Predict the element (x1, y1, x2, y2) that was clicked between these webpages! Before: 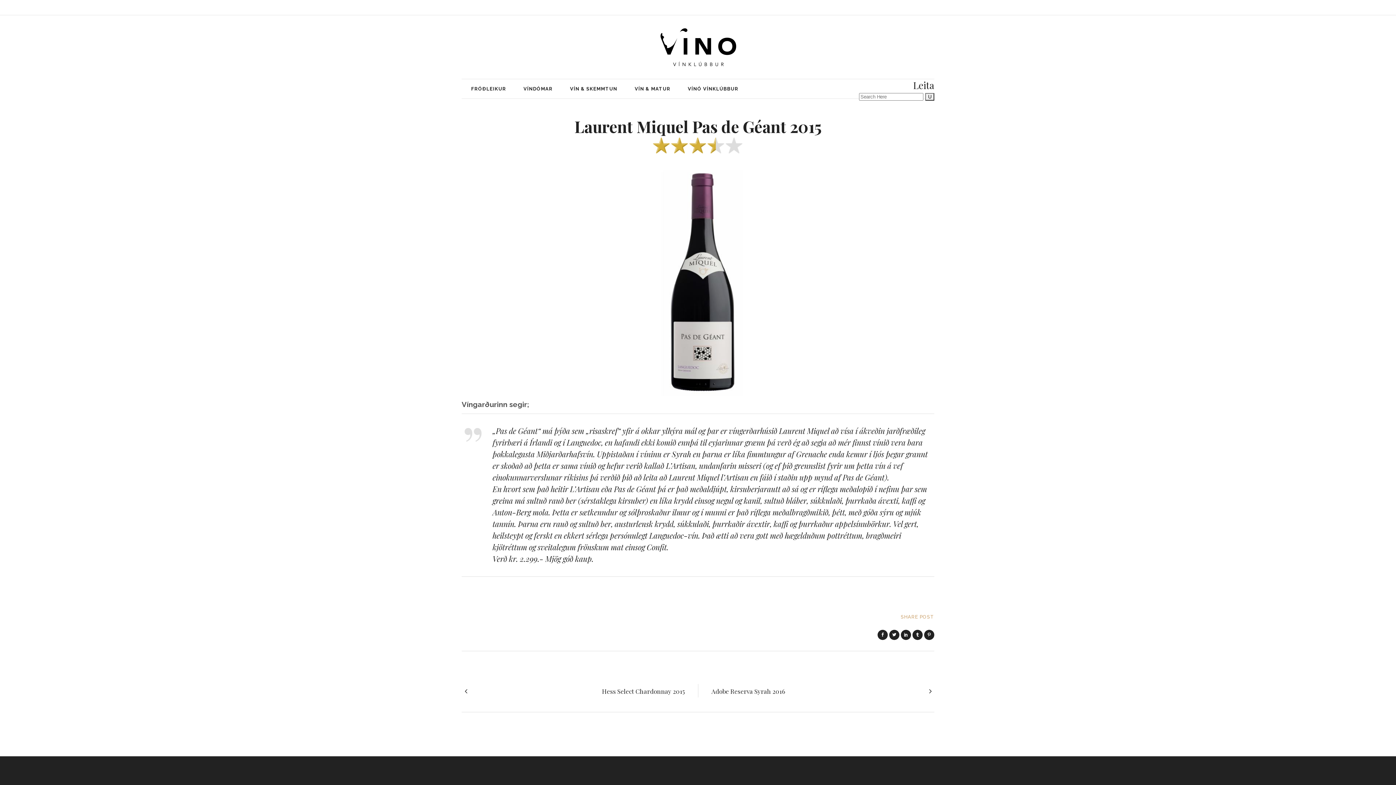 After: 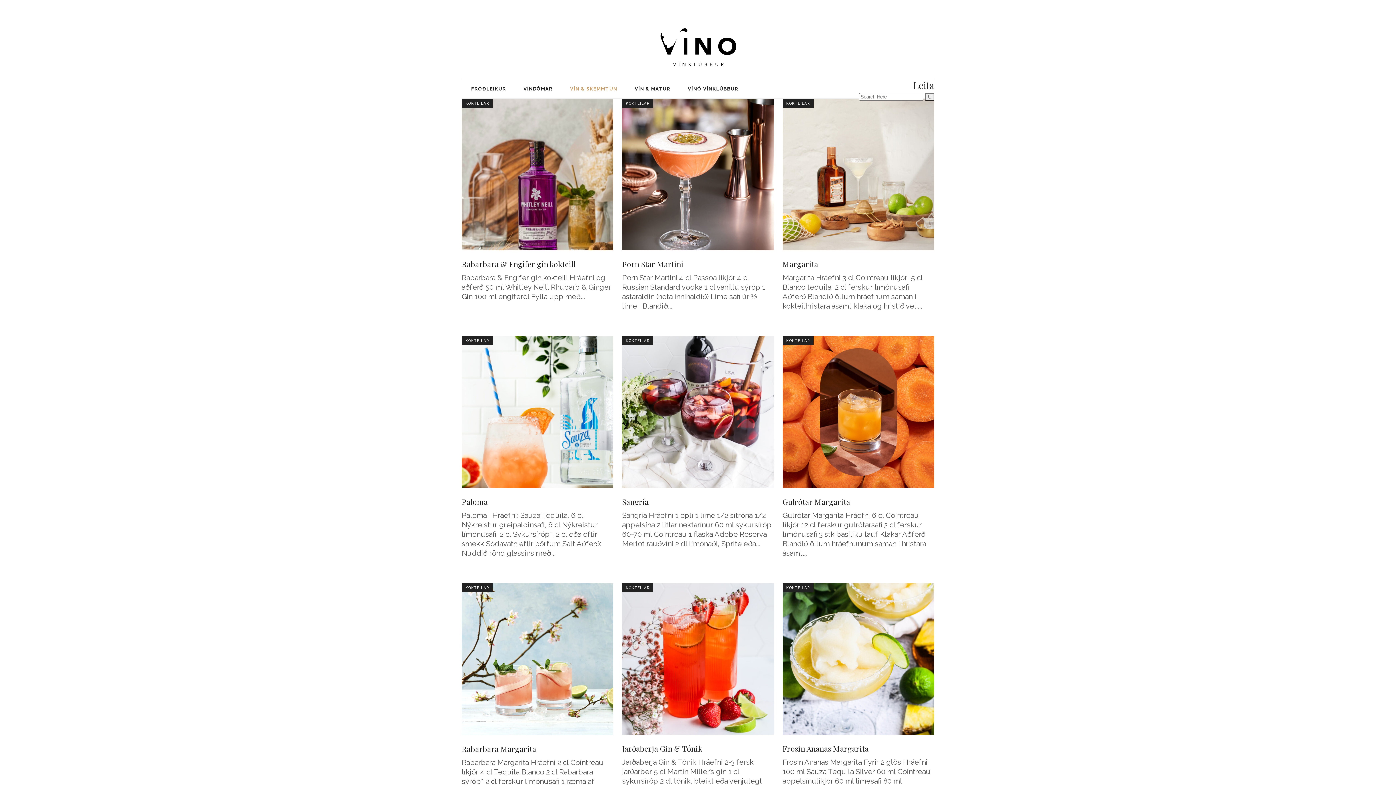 Action: bbox: (561, 79, 626, 98) label: VÍN & SKEMMTUN